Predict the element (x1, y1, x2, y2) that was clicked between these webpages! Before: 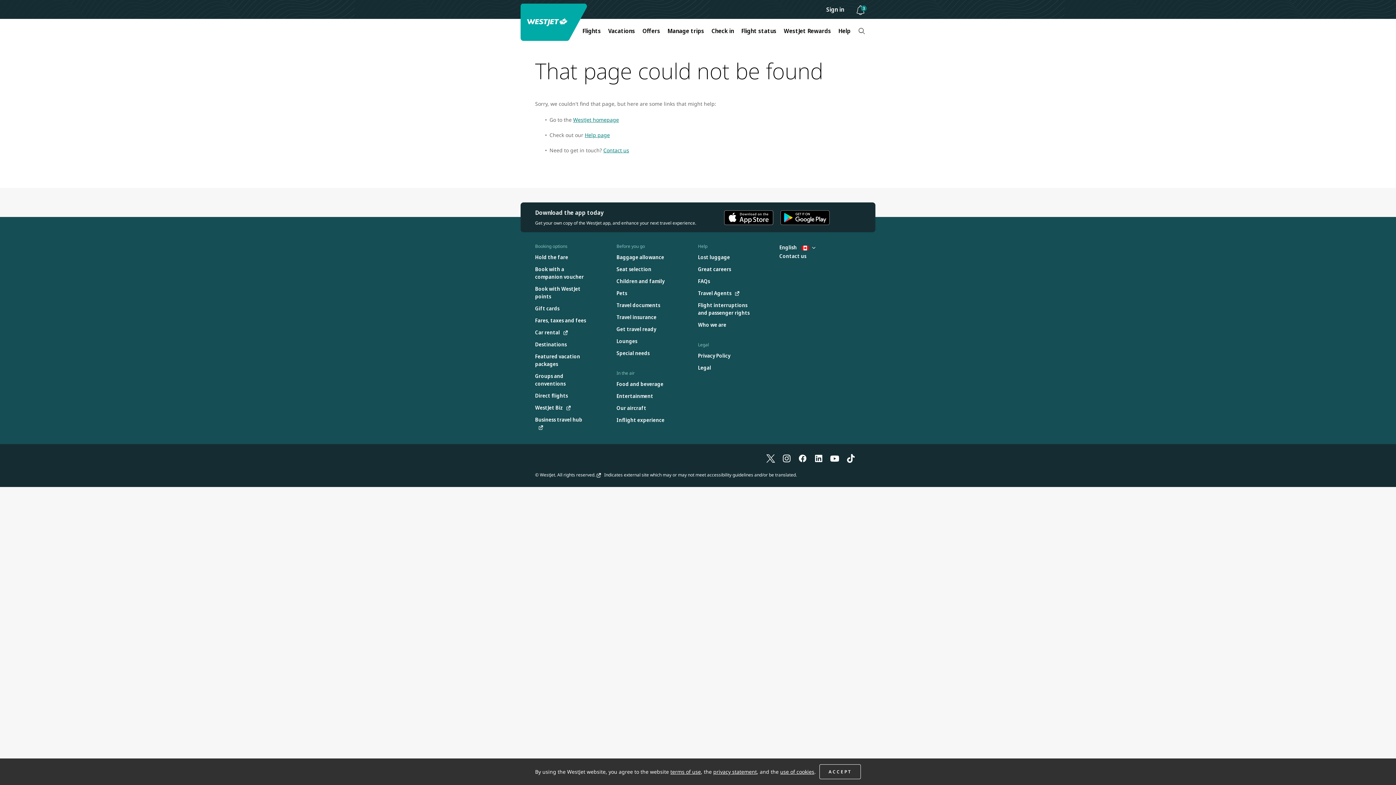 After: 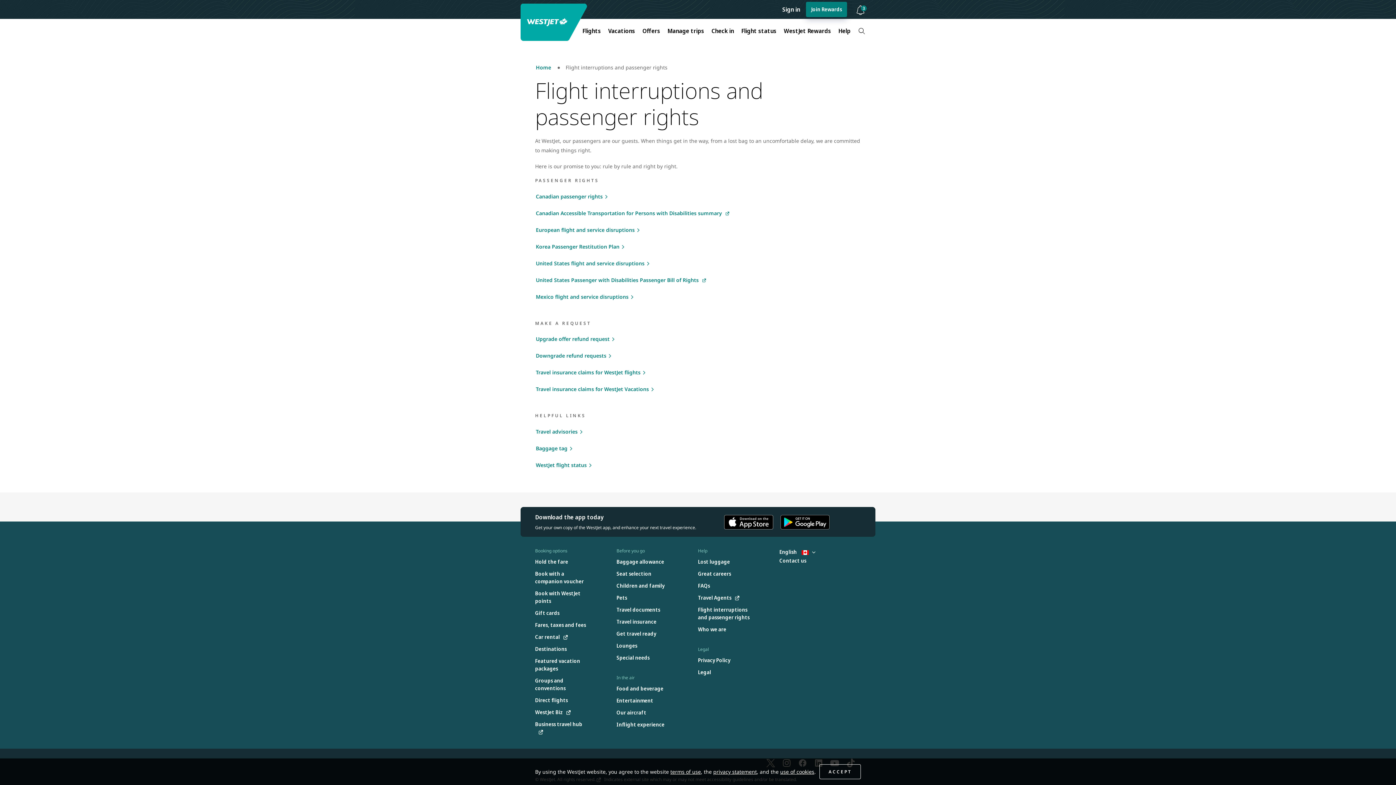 Action: bbox: (698, 301, 749, 316) label: Flight interruptions and passenger rights